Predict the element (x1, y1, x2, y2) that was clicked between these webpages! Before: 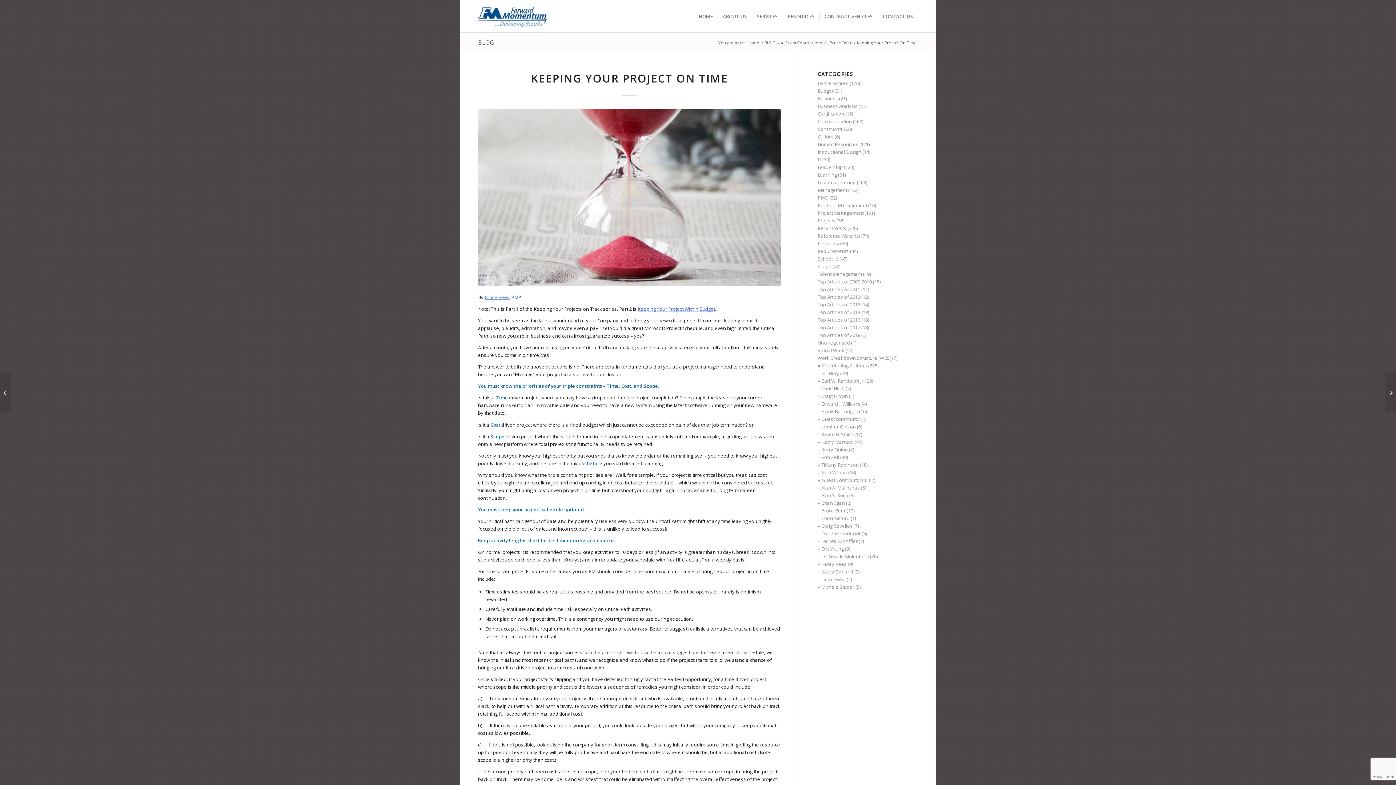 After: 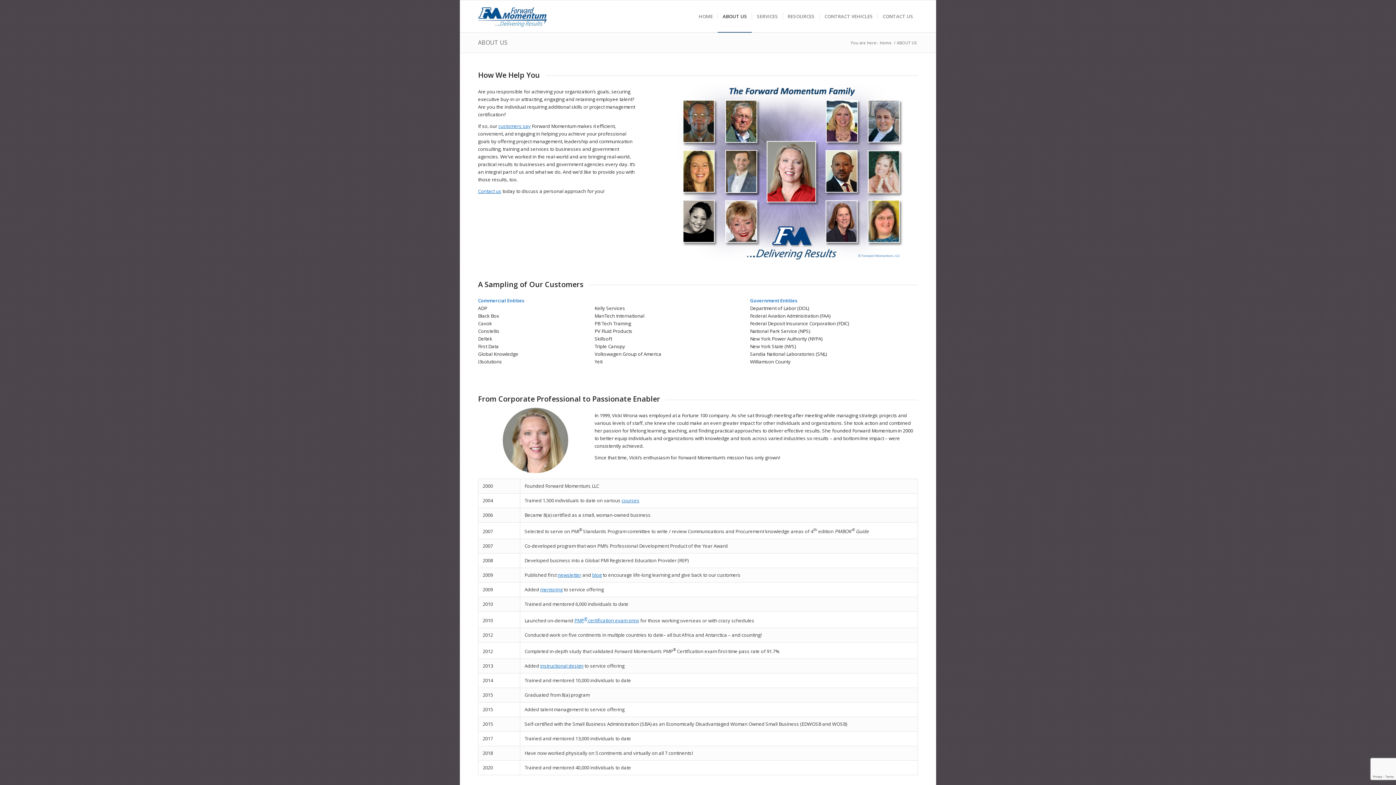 Action: bbox: (717, 0, 752, 32) label: ABOUT US